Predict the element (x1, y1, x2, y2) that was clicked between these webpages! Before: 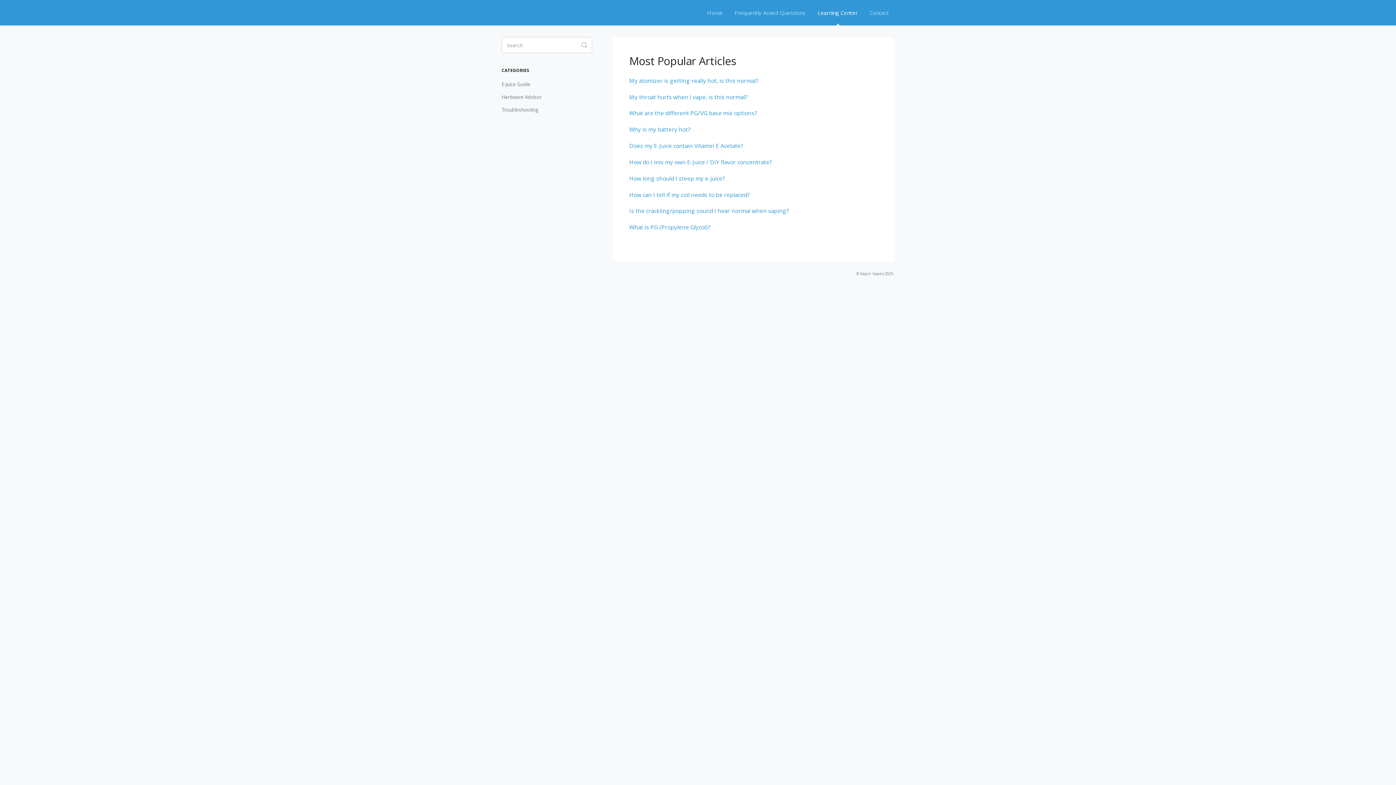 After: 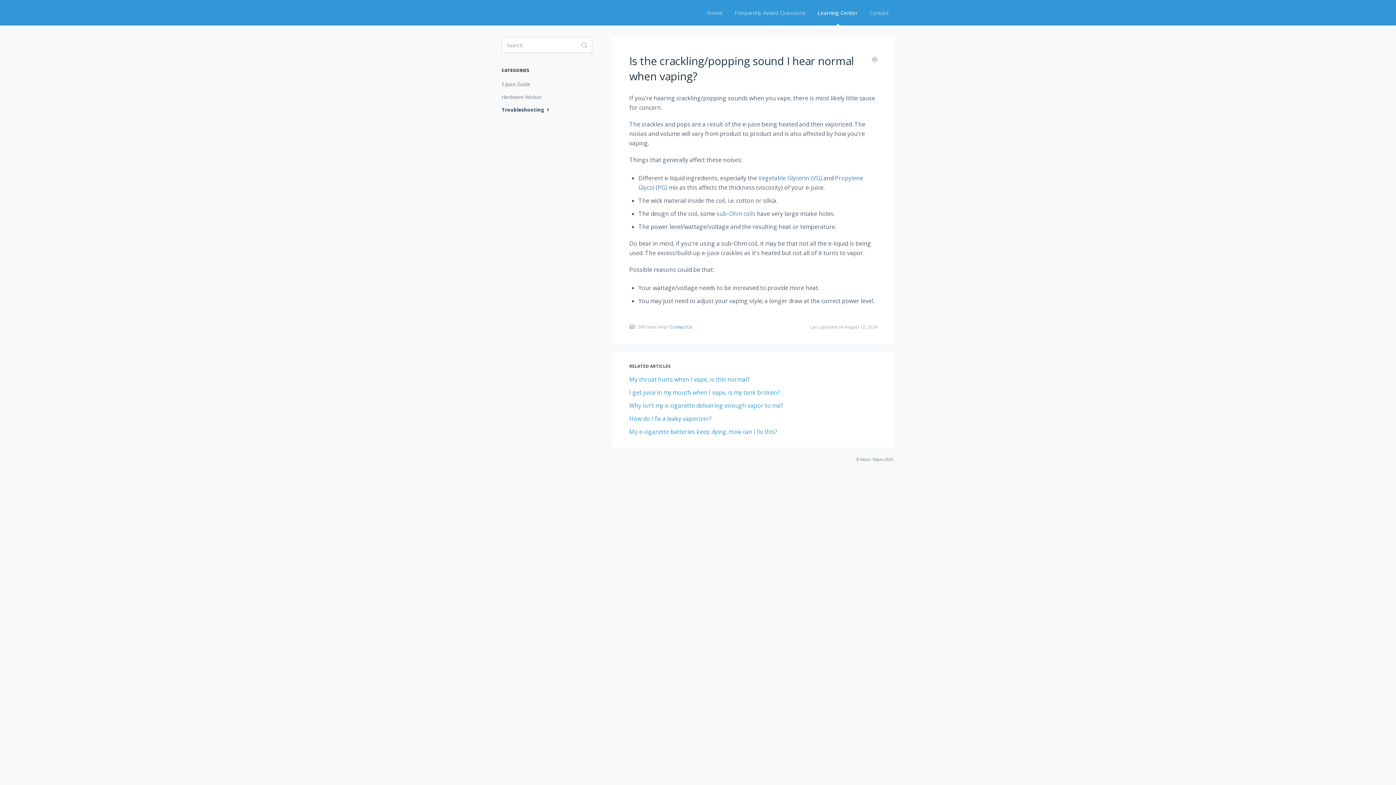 Action: label: Is the crackling/popping sound I hear normal when vaping? bbox: (629, 207, 789, 215)